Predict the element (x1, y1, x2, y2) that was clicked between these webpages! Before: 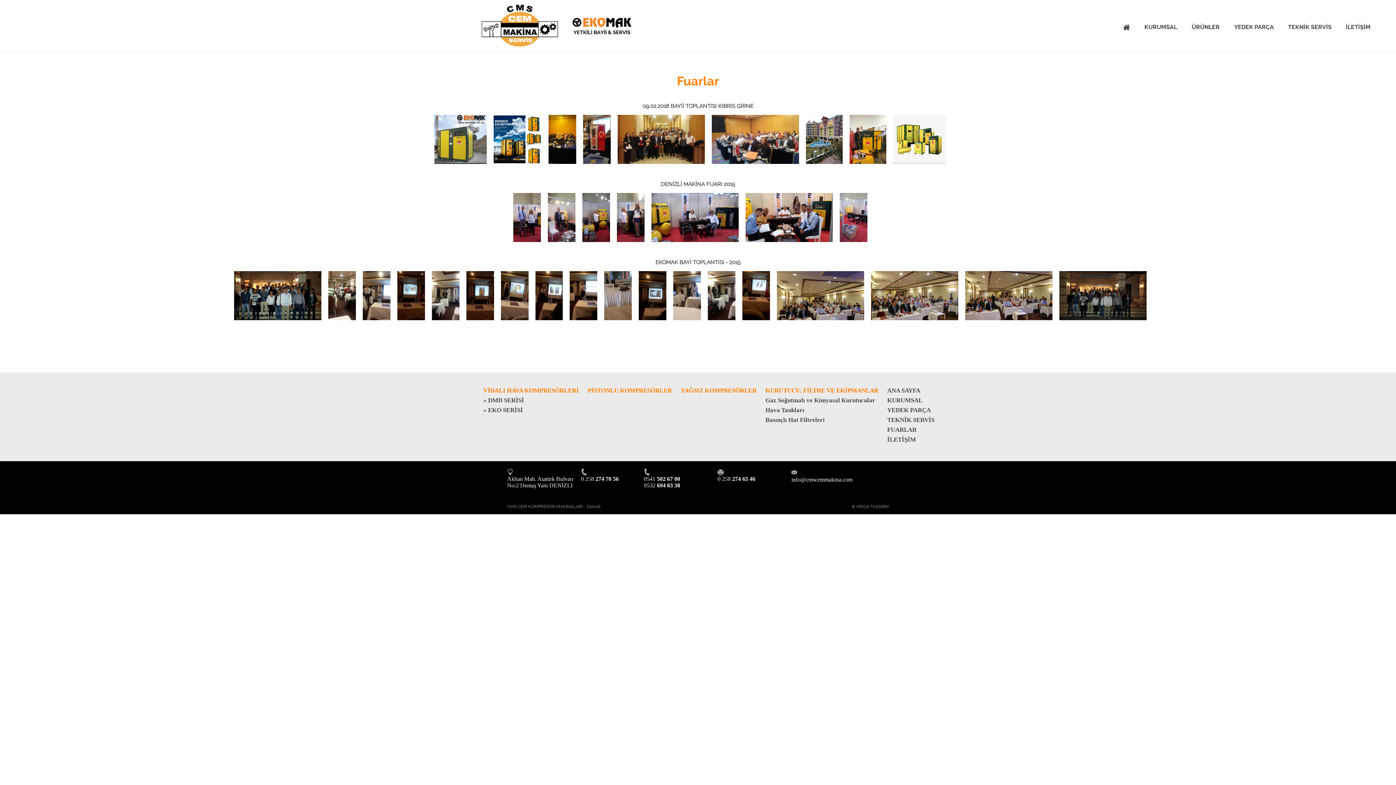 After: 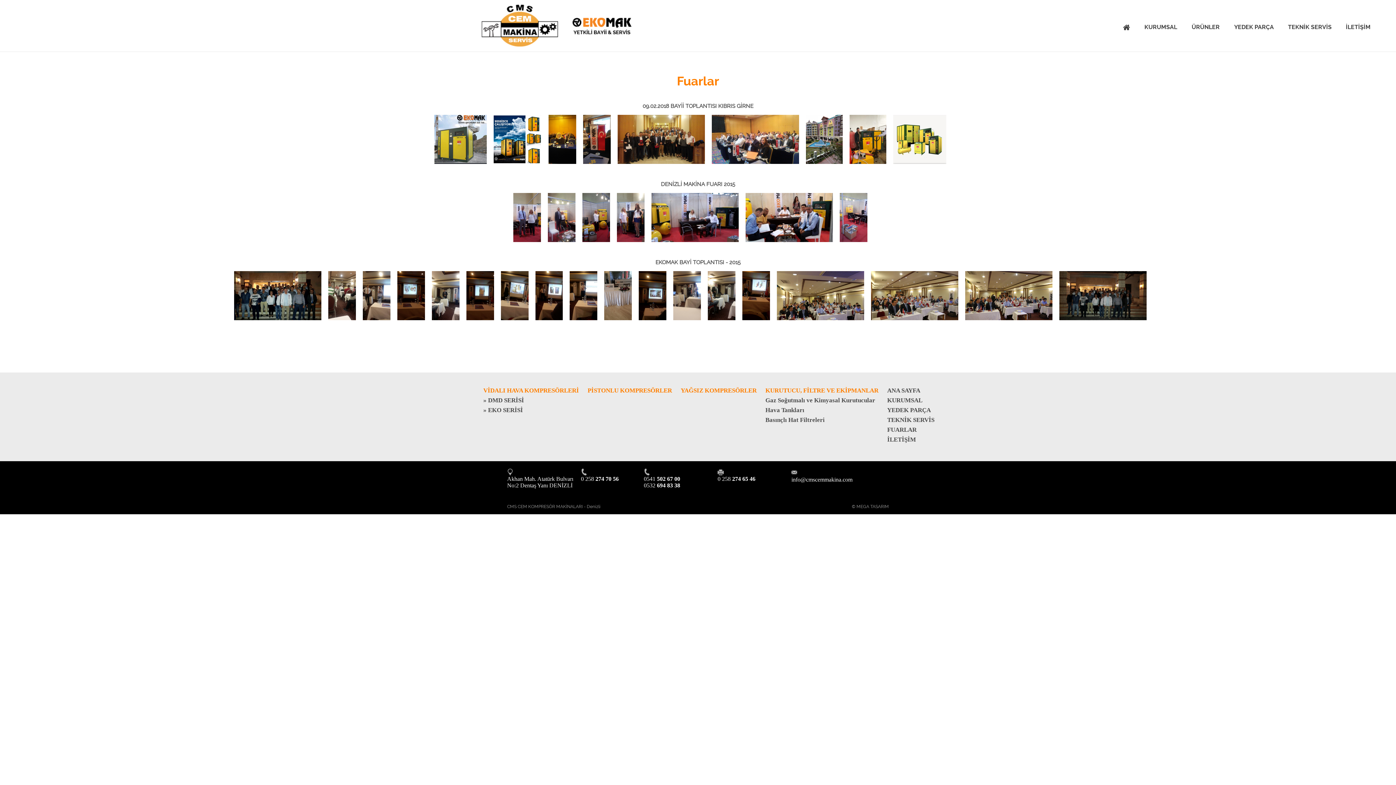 Action: bbox: (791, 476, 852, 482) label: info@cmscemmakina.com